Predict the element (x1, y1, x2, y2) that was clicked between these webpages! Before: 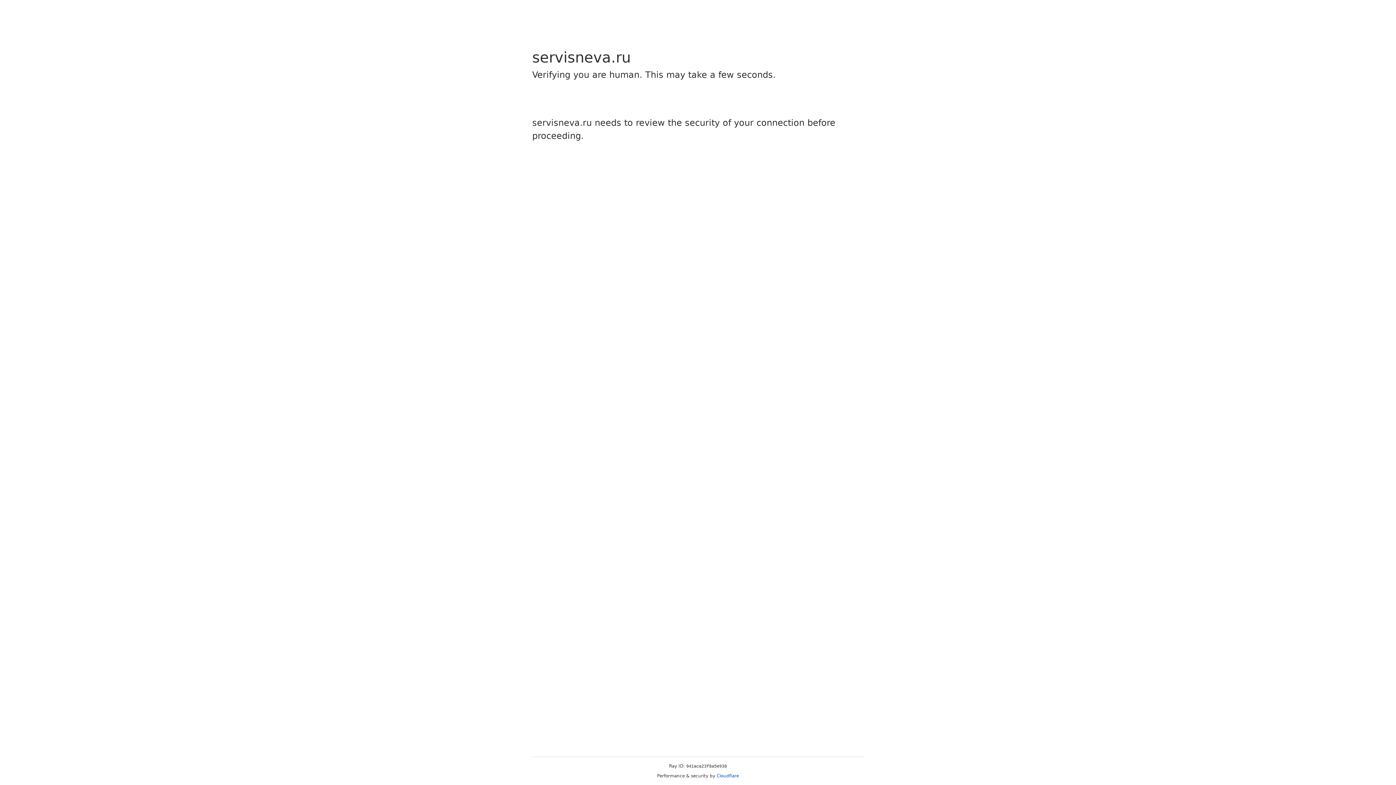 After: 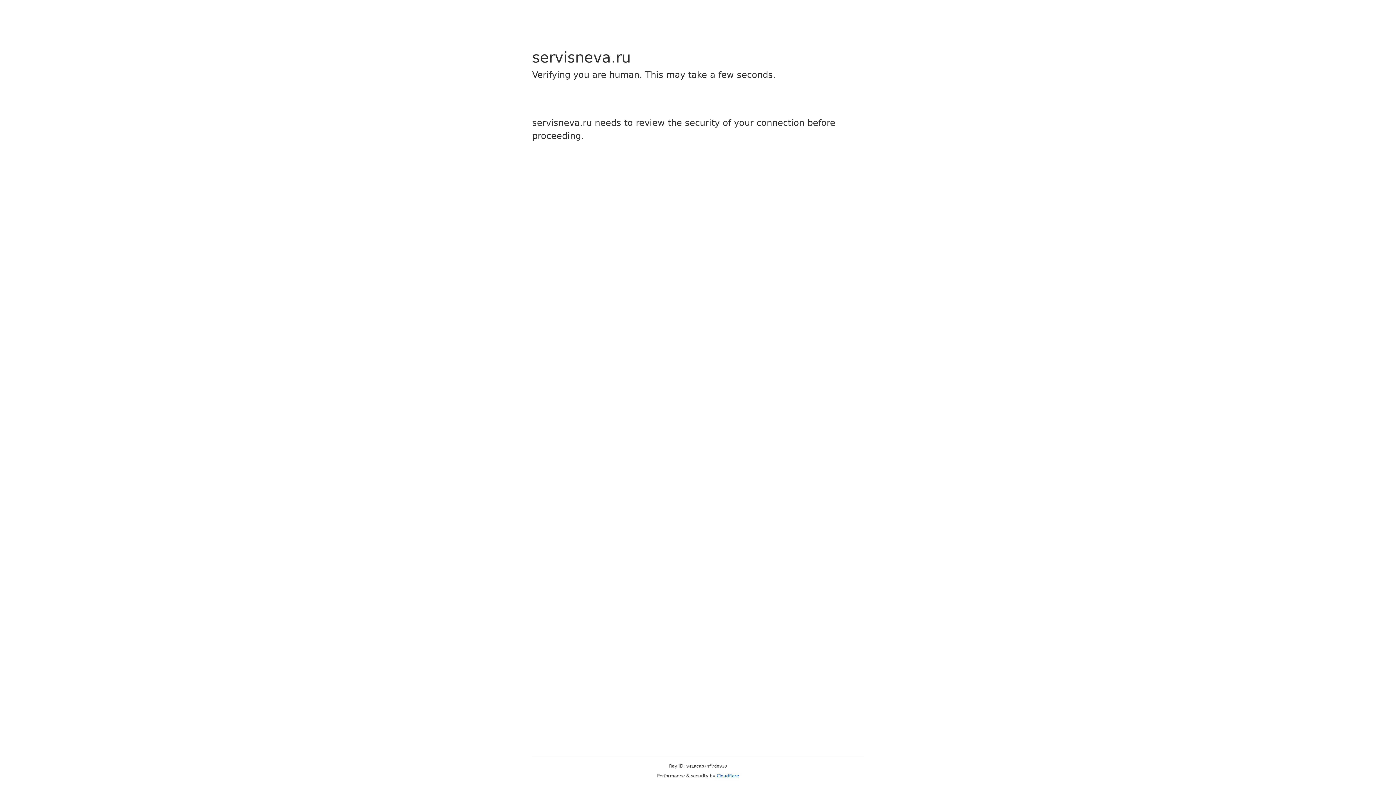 Action: bbox: (716, 773, 739, 778) label: Cloudflare